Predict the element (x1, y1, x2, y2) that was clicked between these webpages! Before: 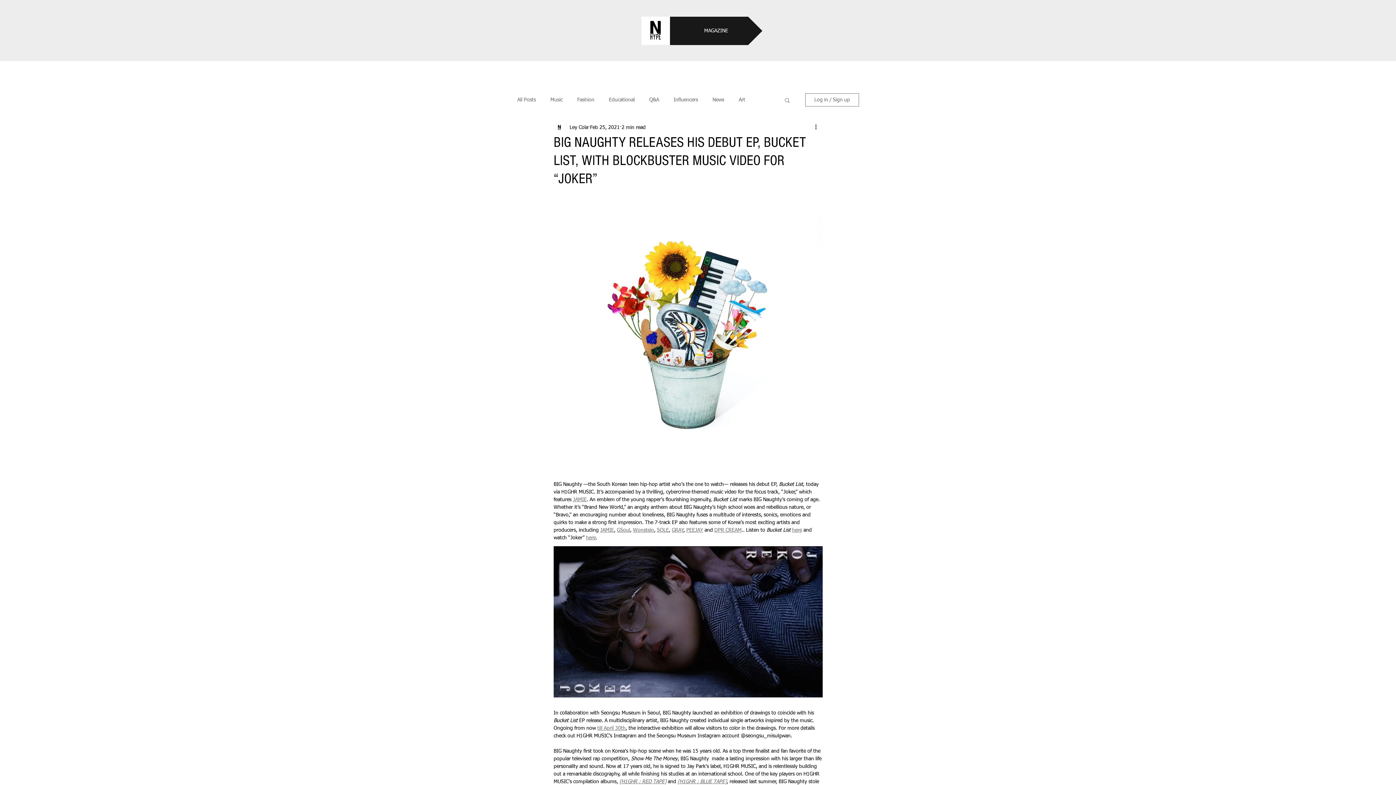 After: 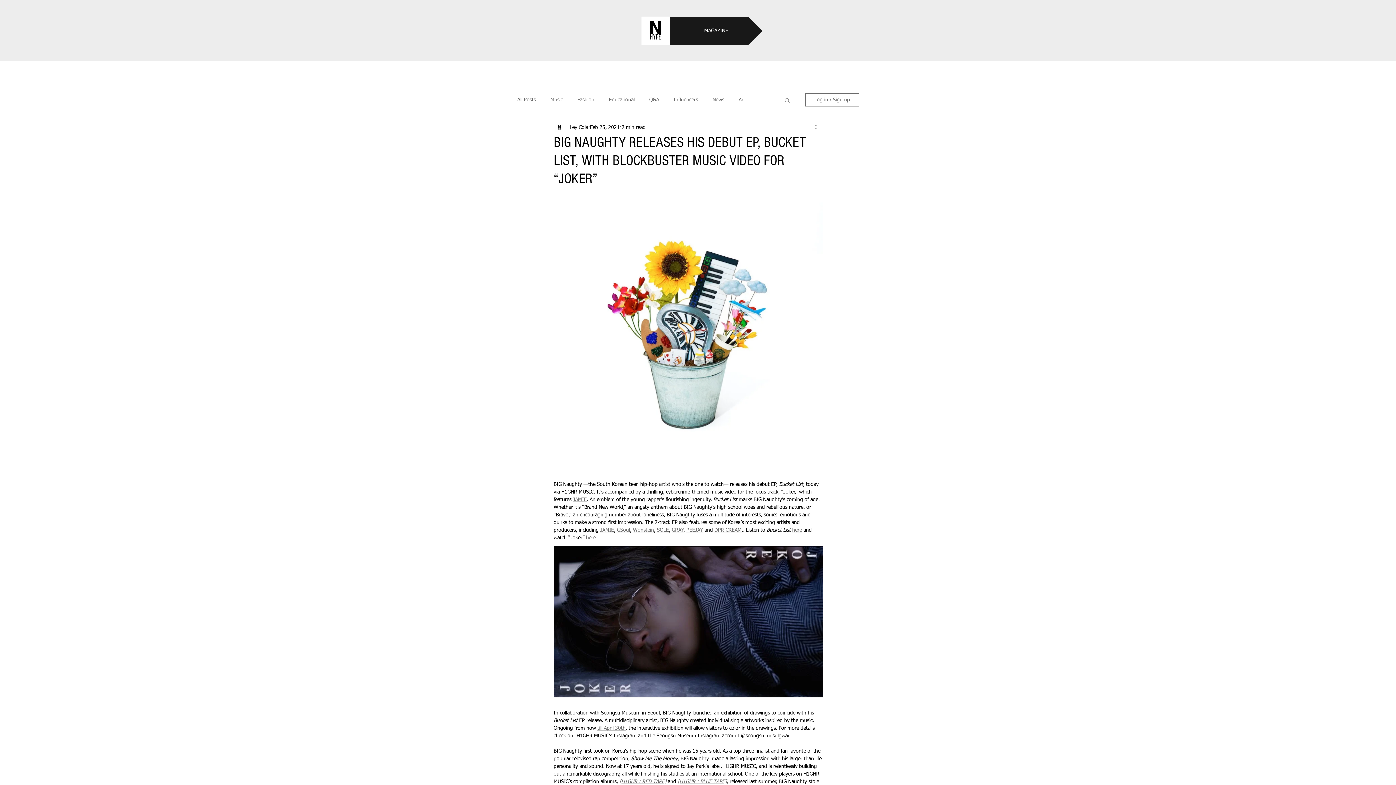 Action: bbox: (792, 528, 802, 533) label: here